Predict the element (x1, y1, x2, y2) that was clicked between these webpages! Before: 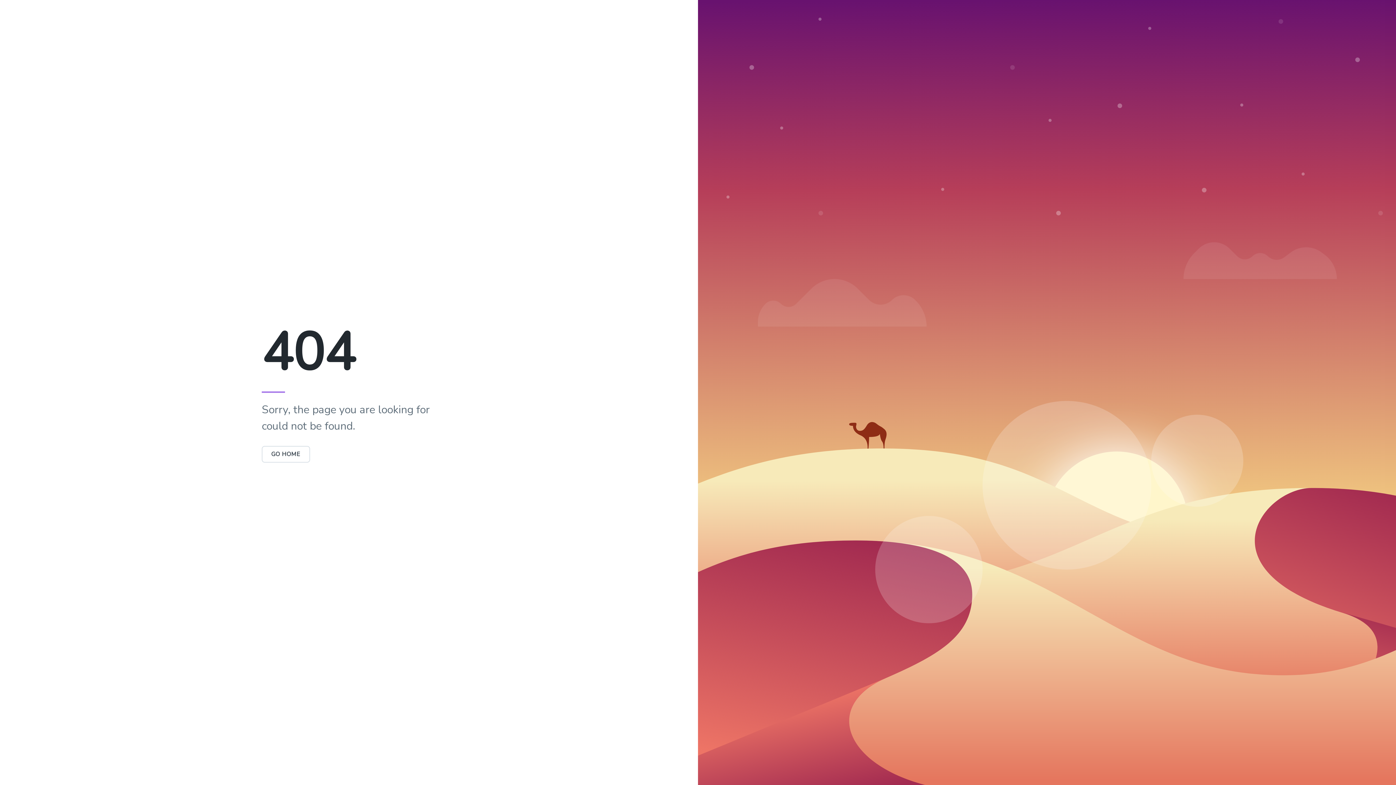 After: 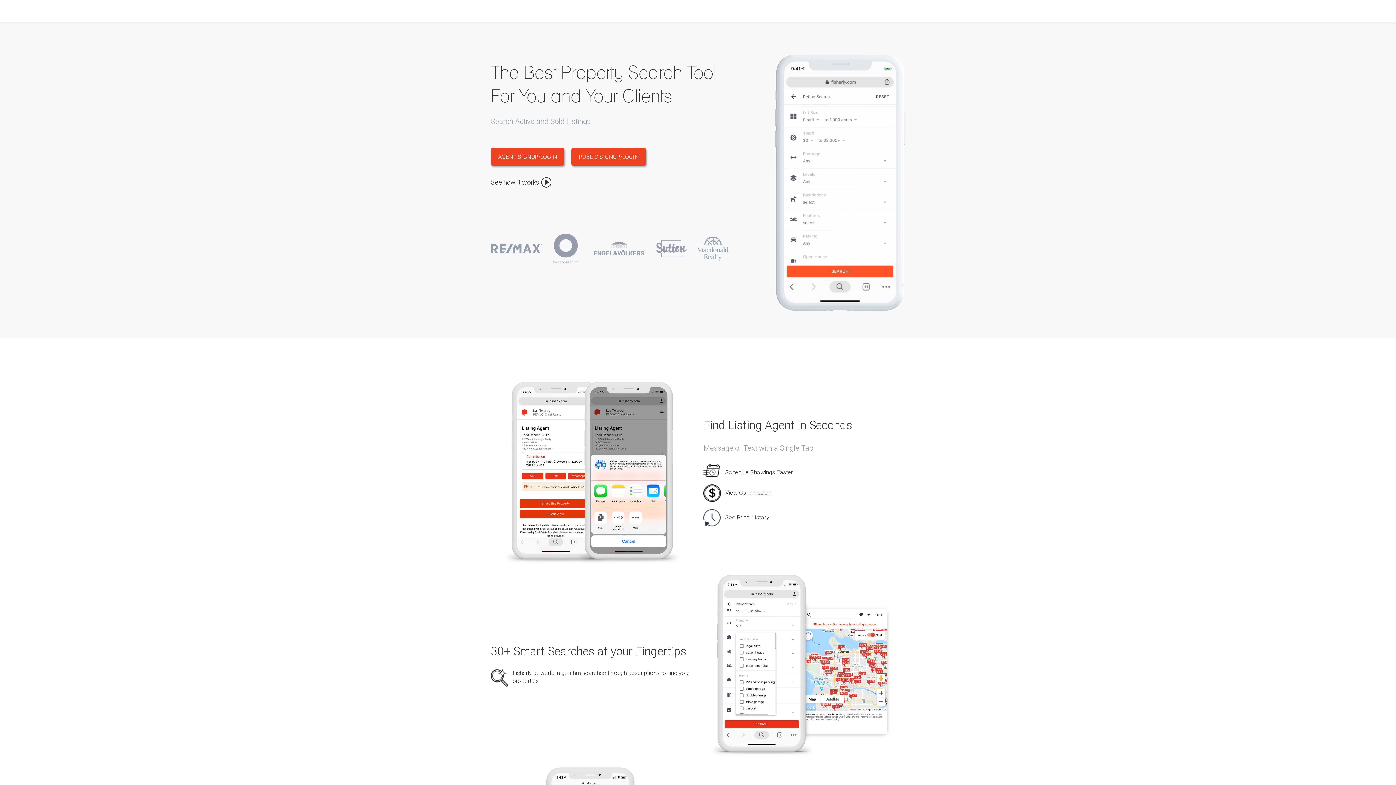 Action: label: GO HOME bbox: (261, 450, 310, 458)